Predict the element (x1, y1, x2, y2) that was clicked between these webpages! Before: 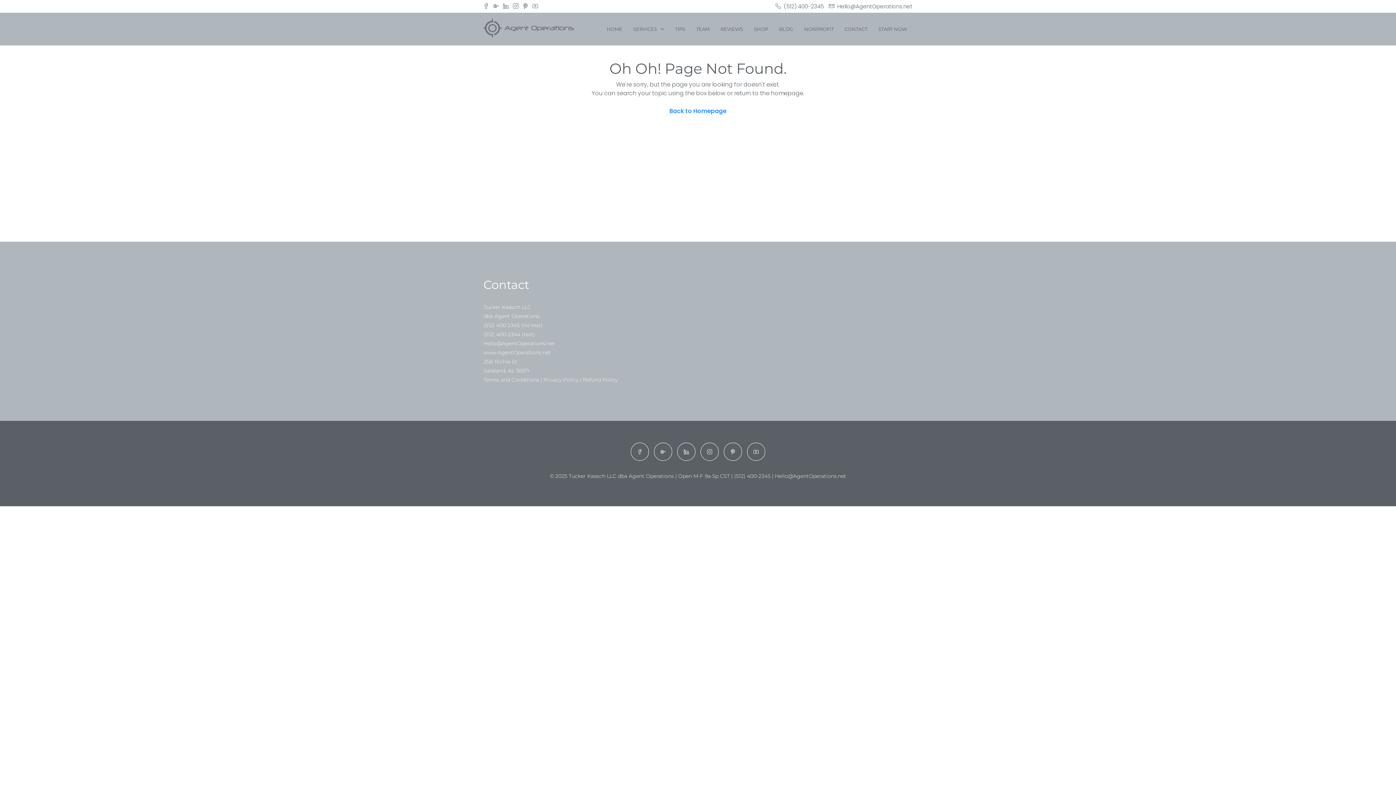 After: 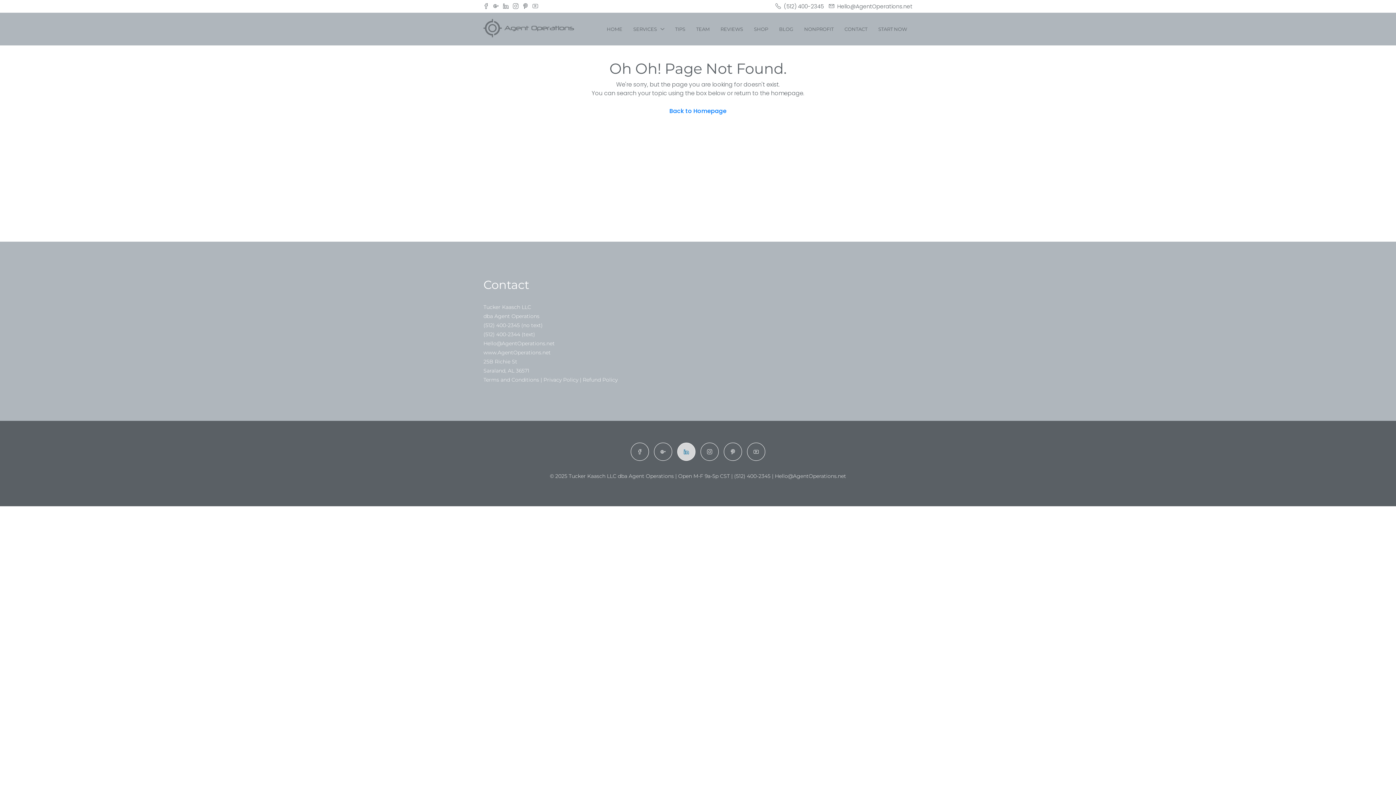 Action: bbox: (677, 442, 695, 461)